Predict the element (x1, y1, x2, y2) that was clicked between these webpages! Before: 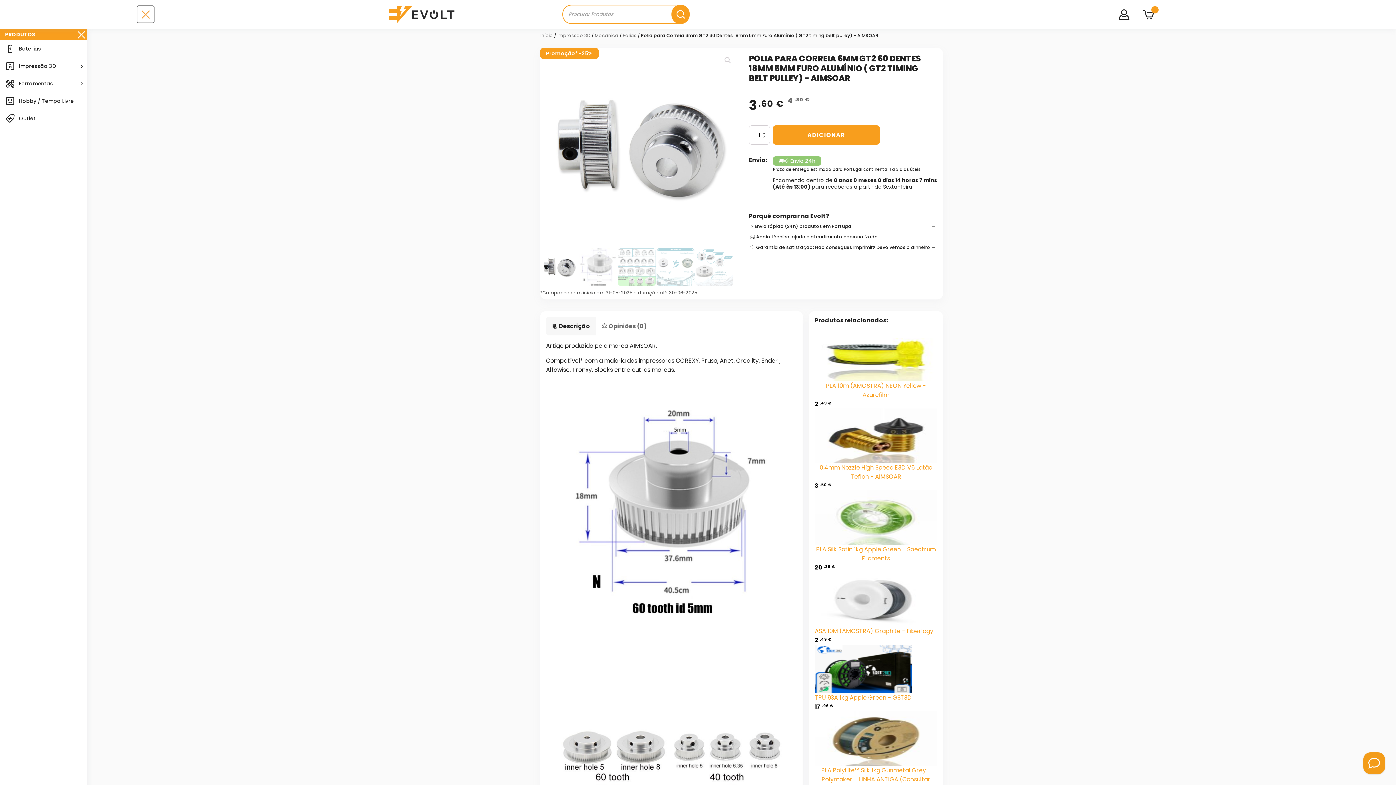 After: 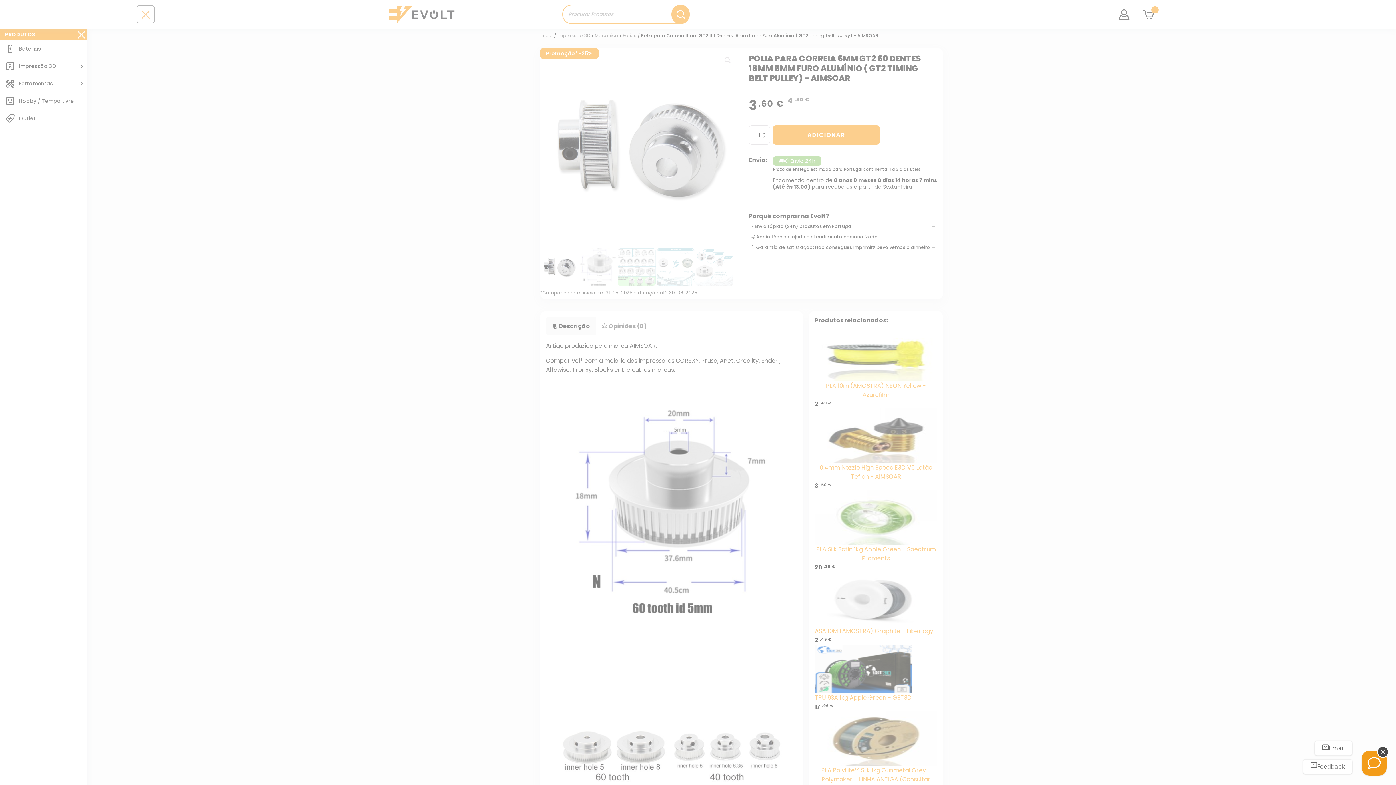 Action: bbox: (1363, 752, 1385, 774) label: Feedback